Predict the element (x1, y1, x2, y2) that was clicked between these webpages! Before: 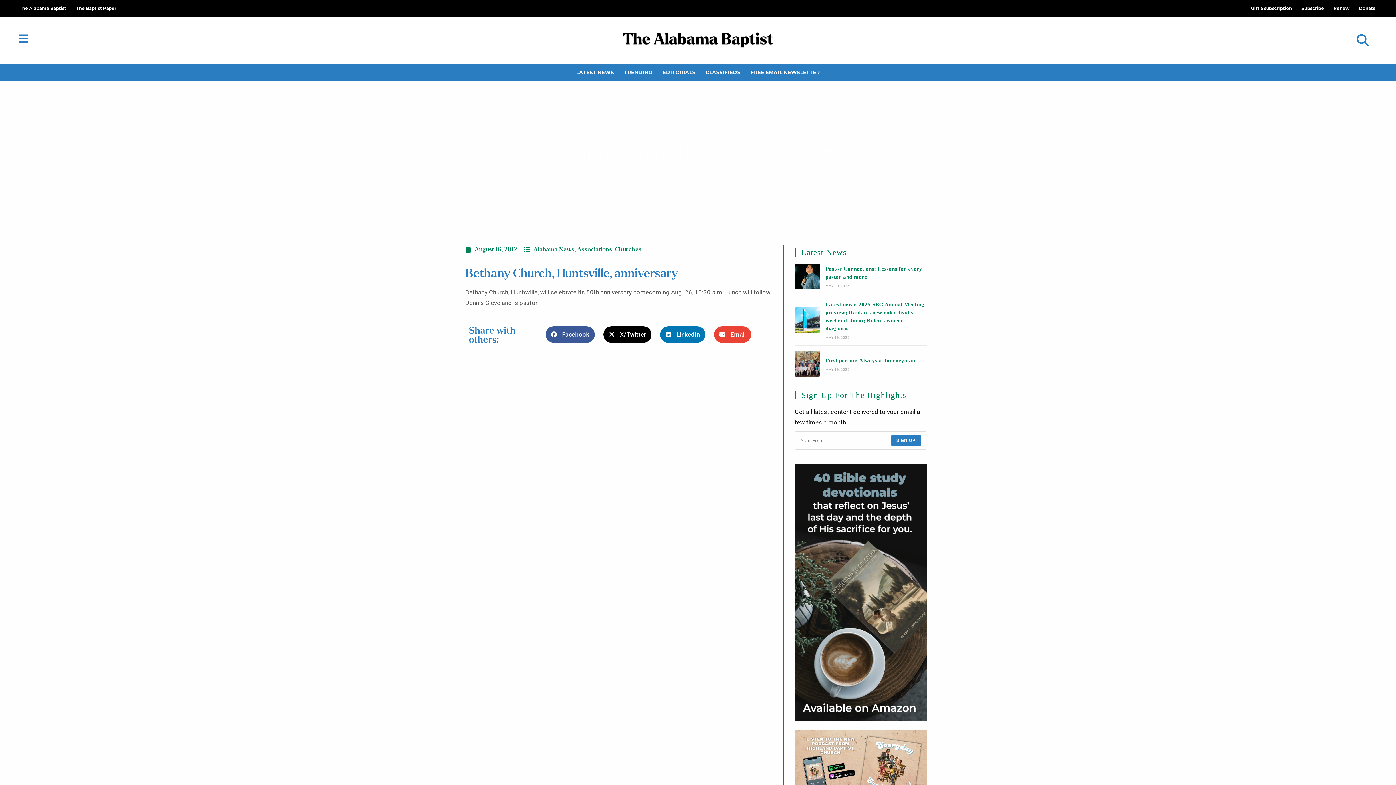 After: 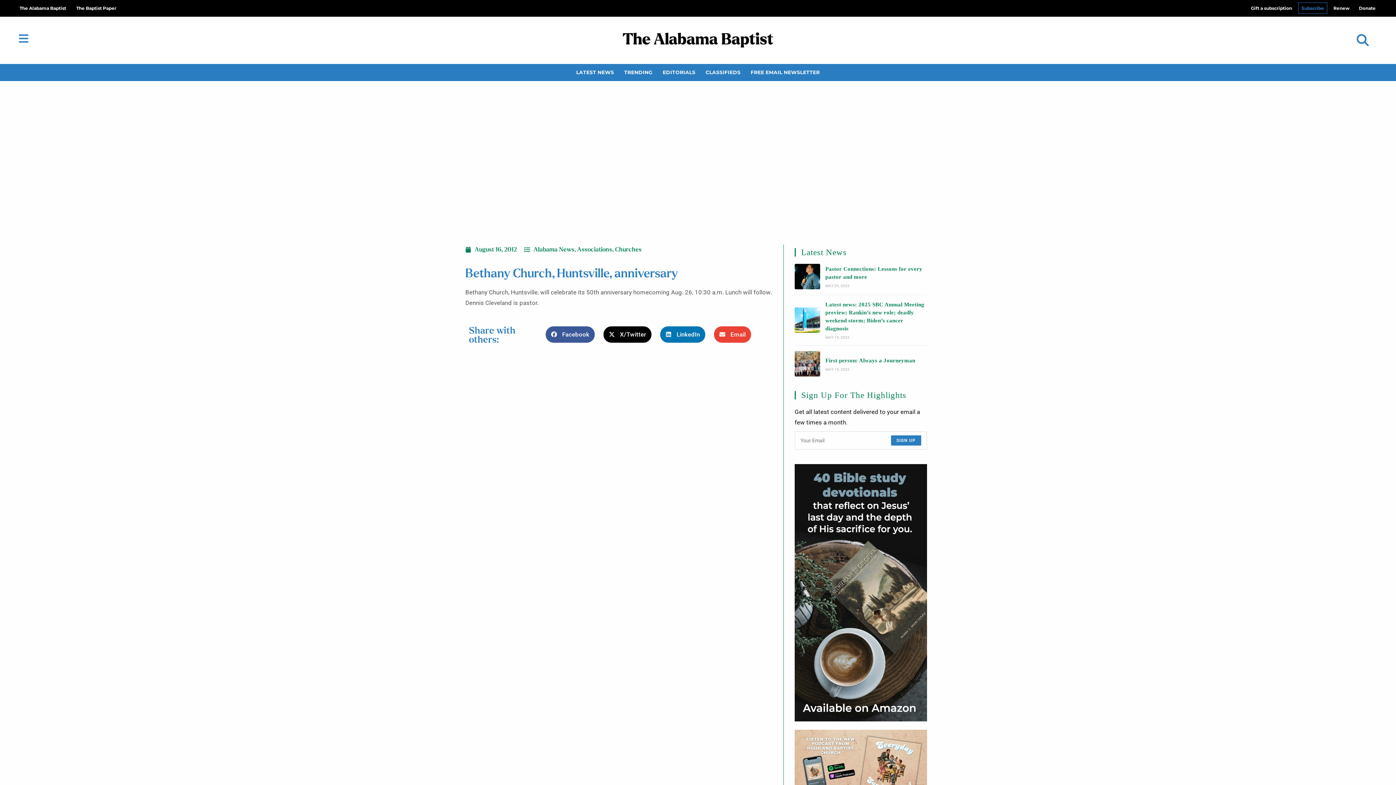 Action: label: Subscribe bbox: (1298, 2, 1327, 13)